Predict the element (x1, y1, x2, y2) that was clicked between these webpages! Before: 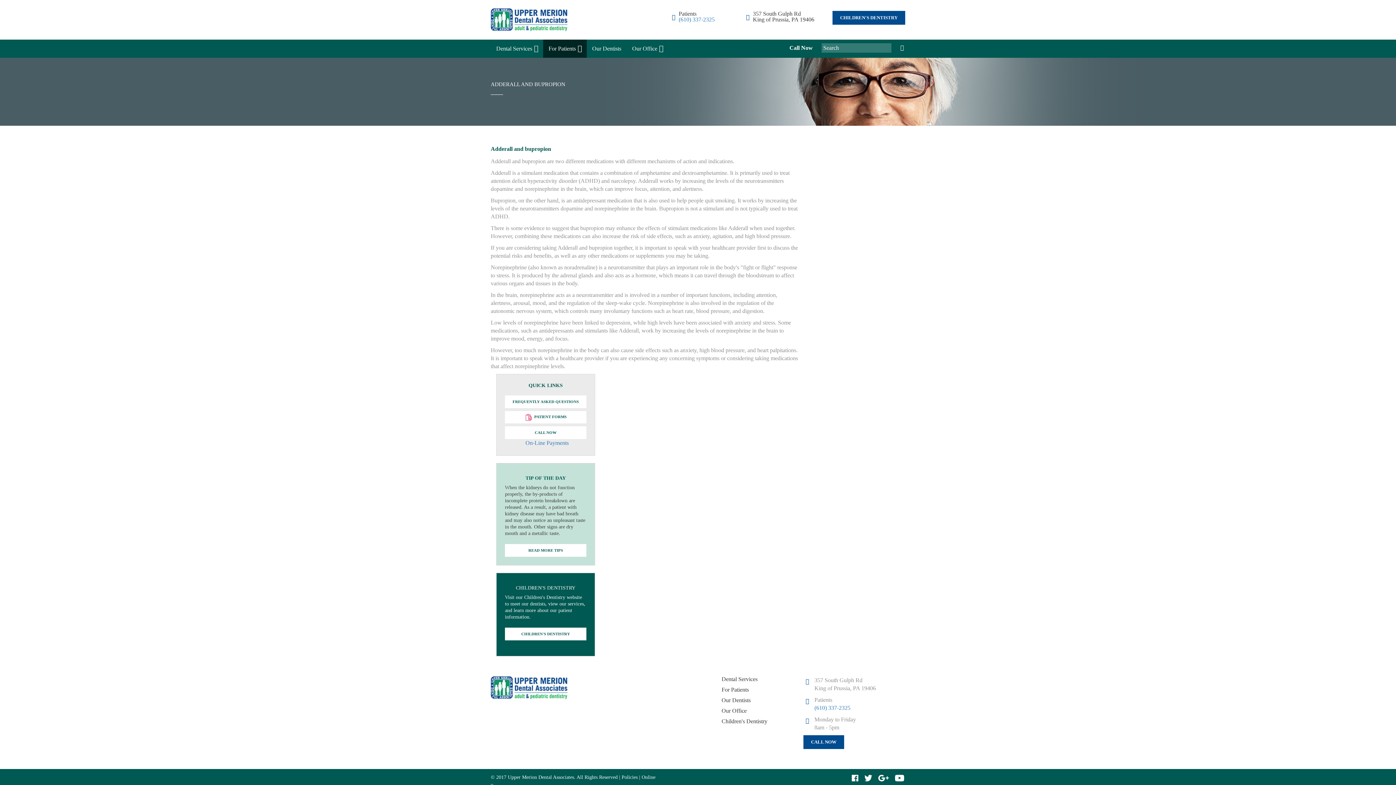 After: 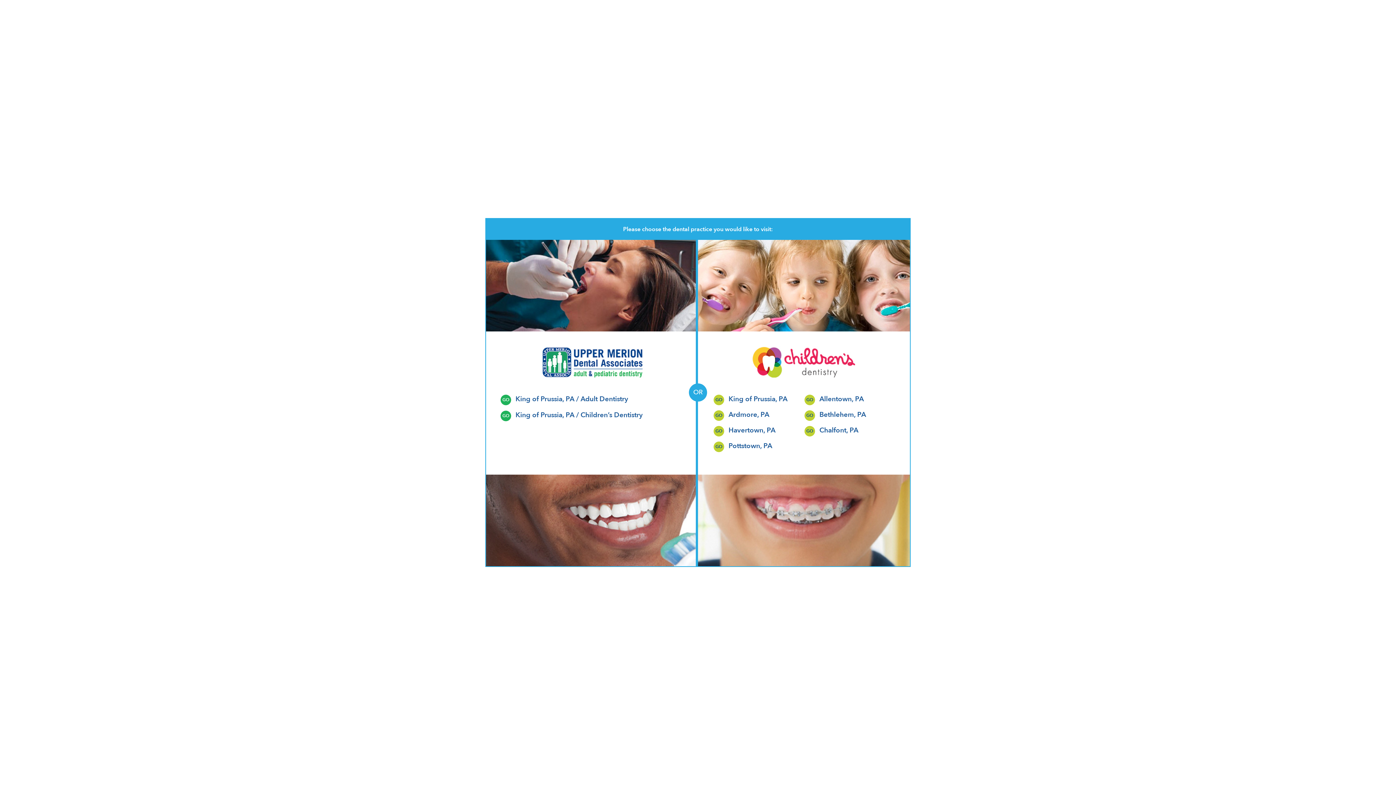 Action: bbox: (505, 544, 586, 557) label: READ MORE TIPS